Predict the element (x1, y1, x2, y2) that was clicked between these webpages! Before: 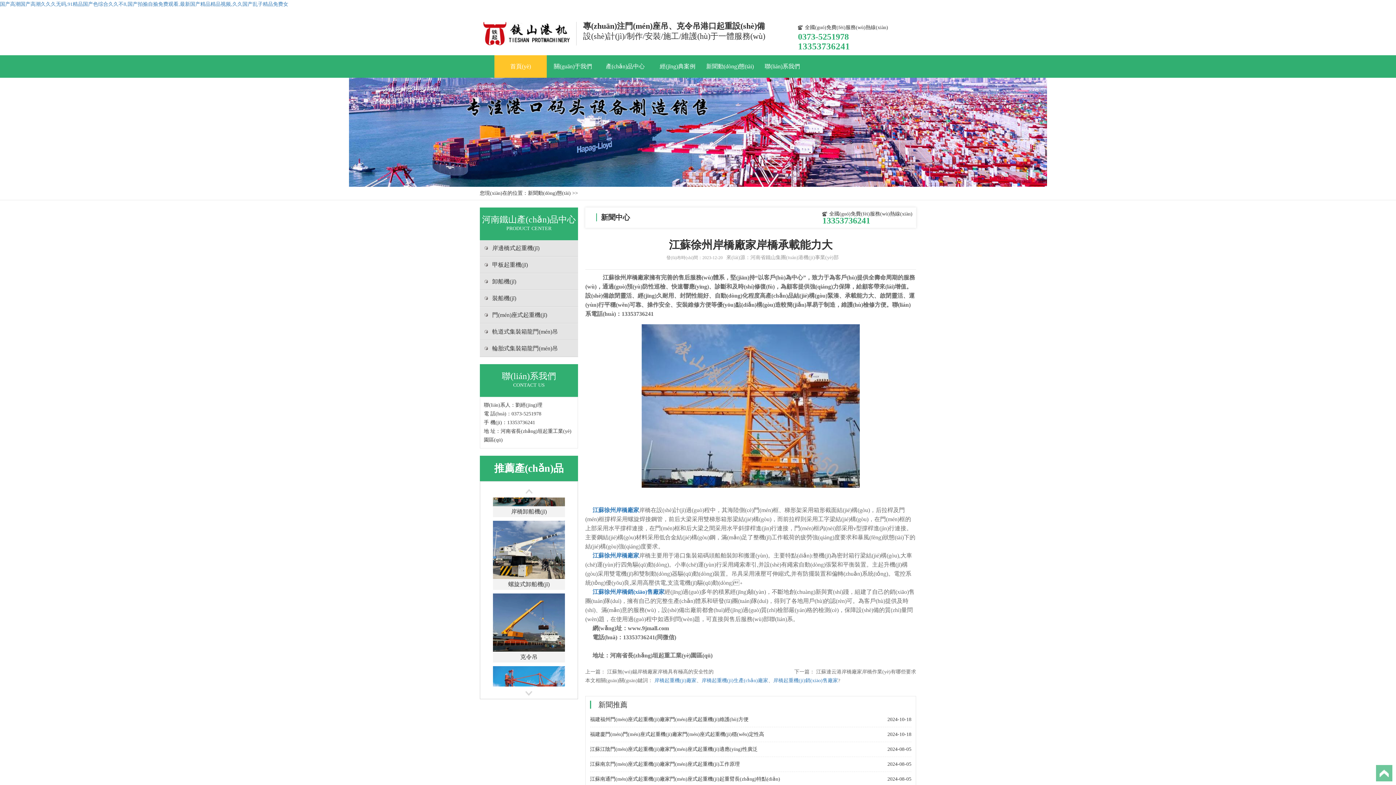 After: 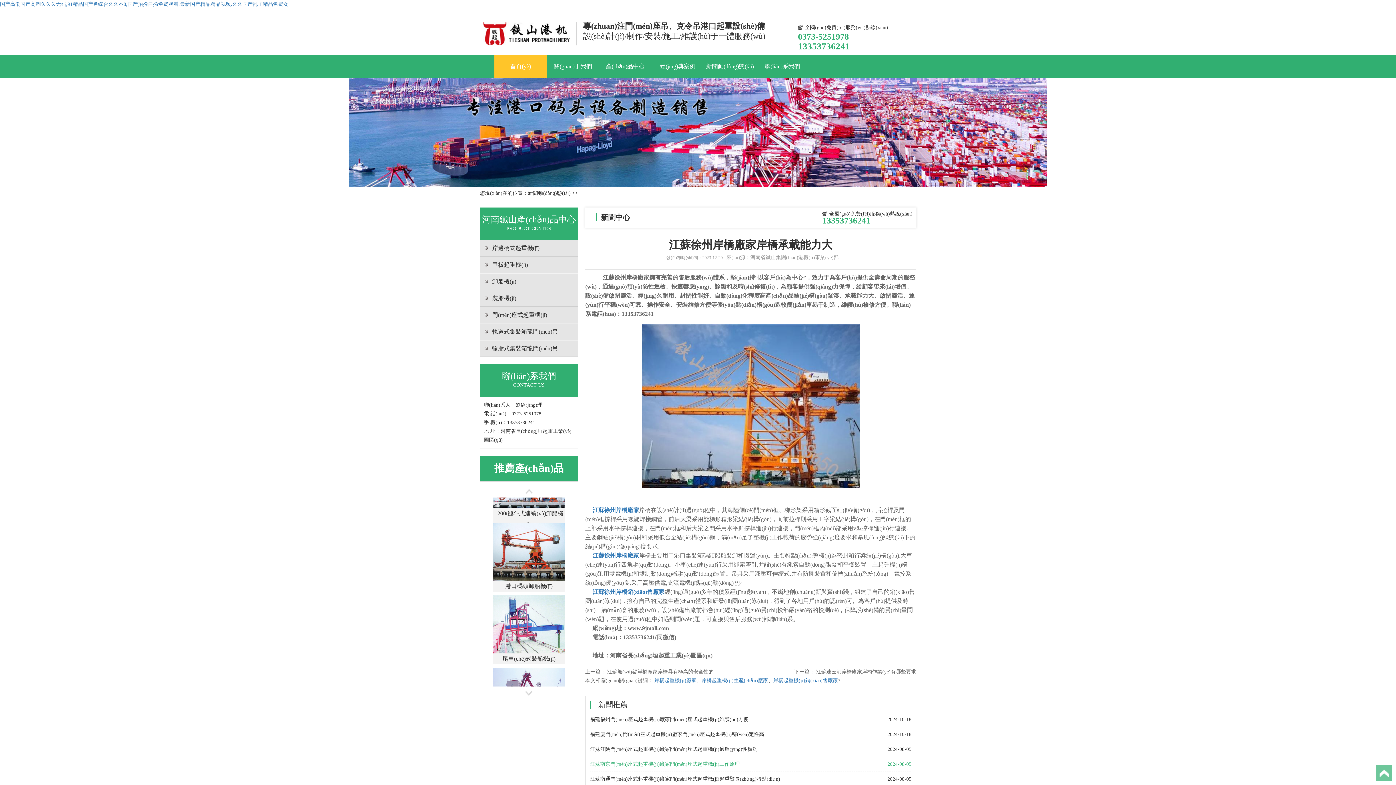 Action: bbox: (590, 757, 911, 772) label: 江蘇南京門(mén)座式起重機(jī)廠家門(mén)座式起重機(jī)工作原理
2024-08-05